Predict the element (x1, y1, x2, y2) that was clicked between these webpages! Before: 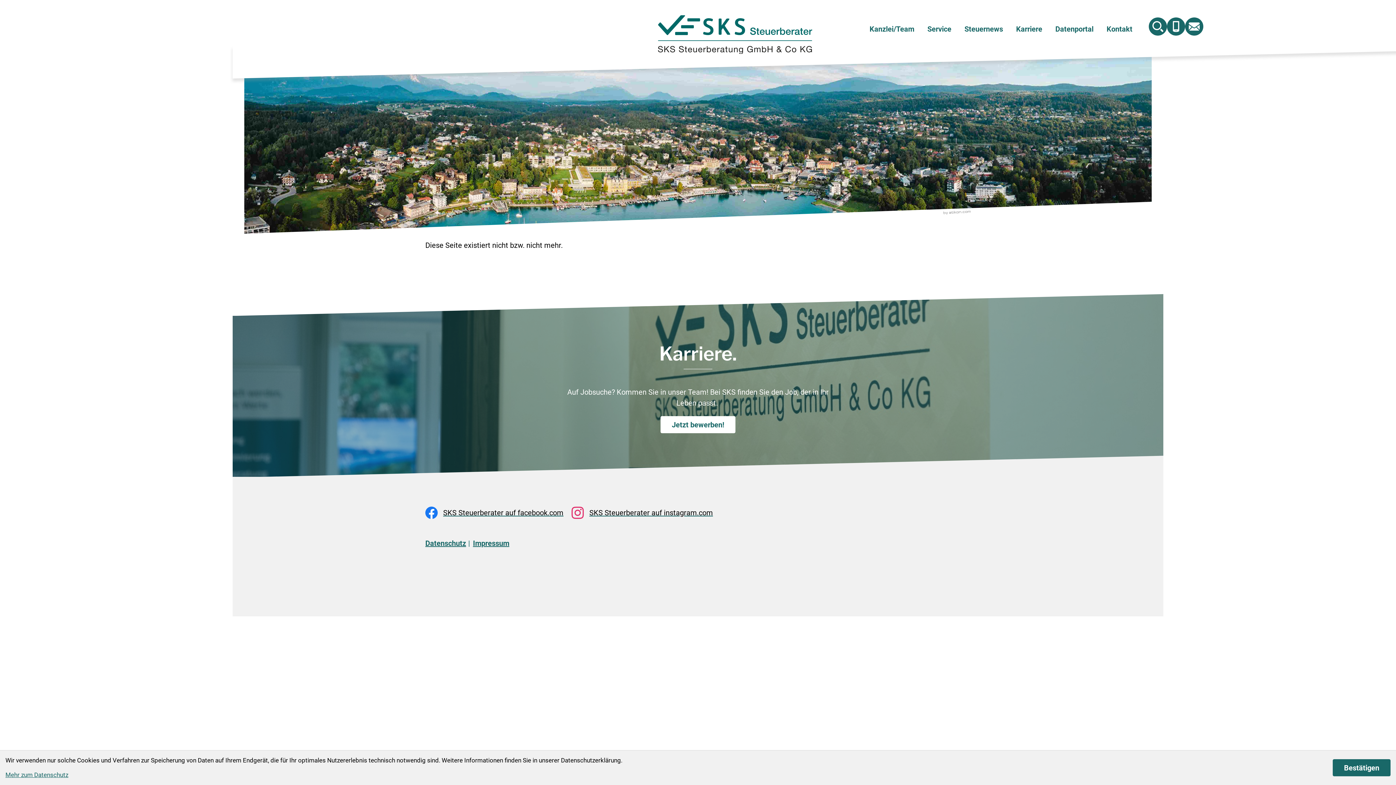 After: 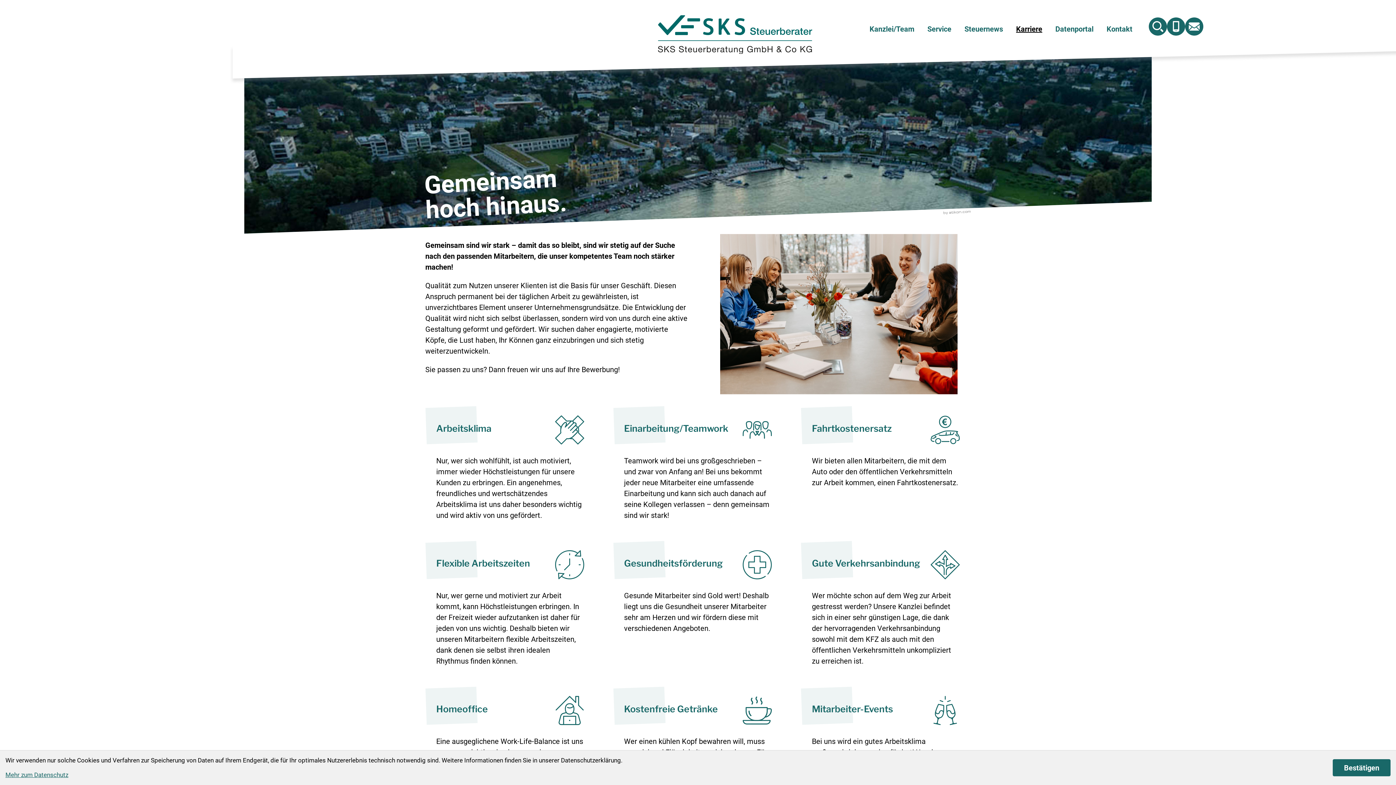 Action: label: Karriere. bbox: (660, 416, 735, 433)